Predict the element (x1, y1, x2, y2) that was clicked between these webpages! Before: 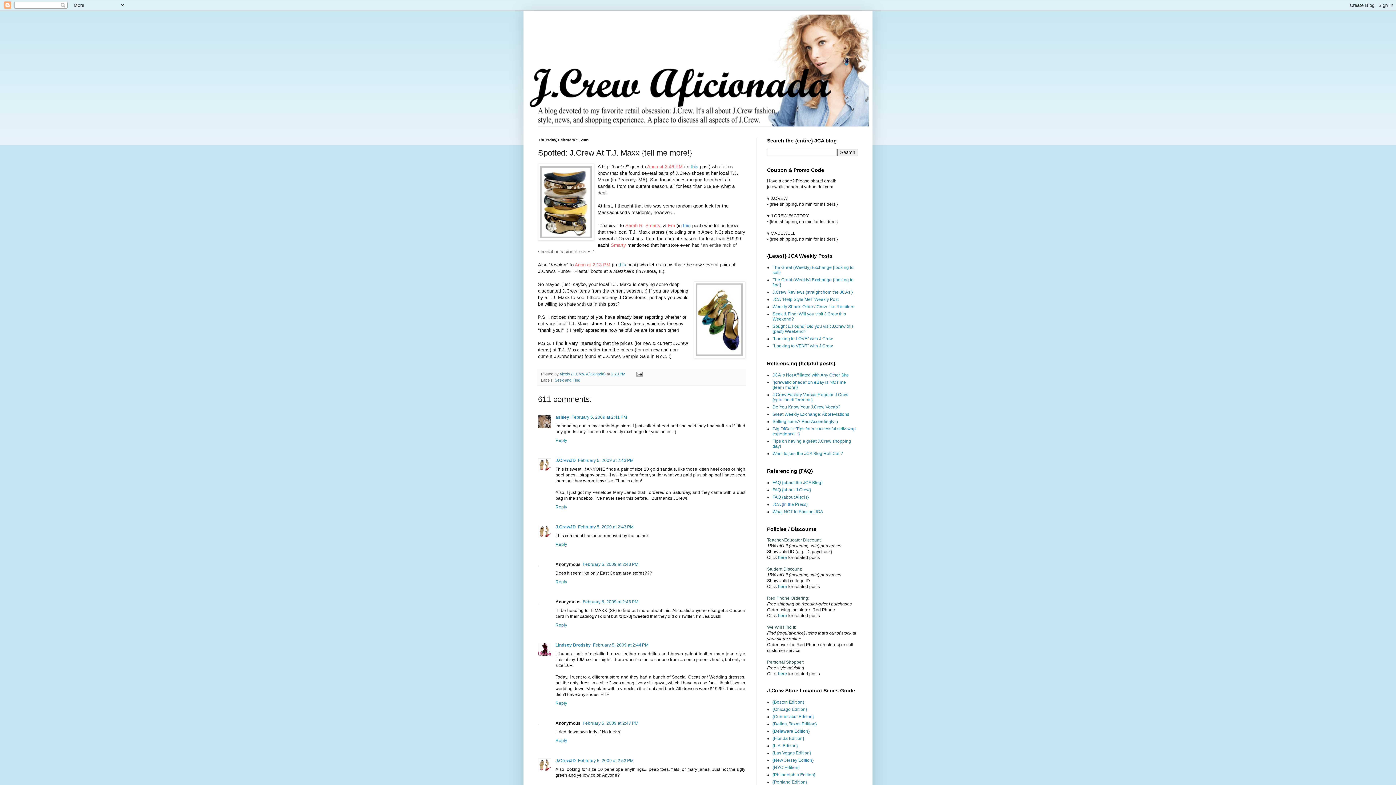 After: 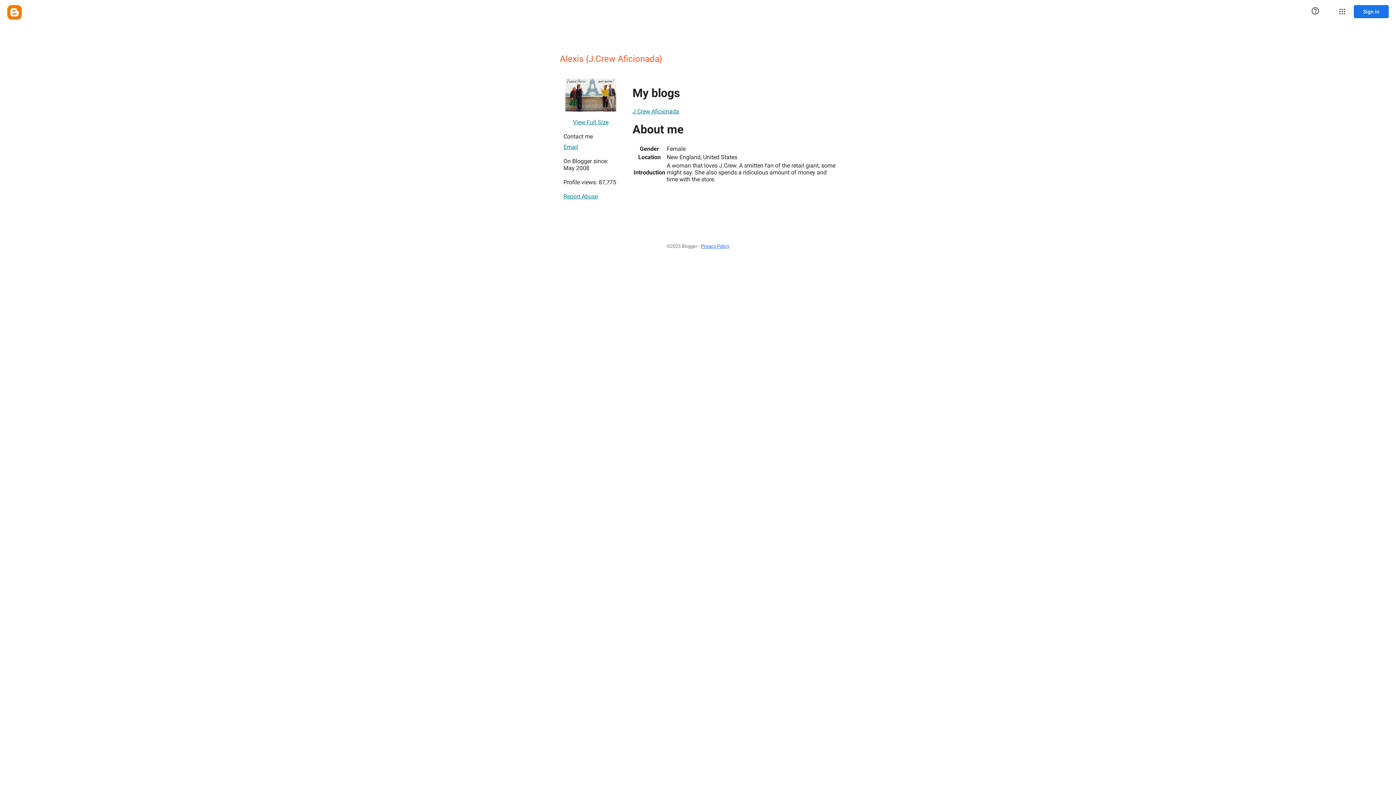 Action: label: Alexis {J.Crew Aficionada}  bbox: (559, 371, 606, 376)